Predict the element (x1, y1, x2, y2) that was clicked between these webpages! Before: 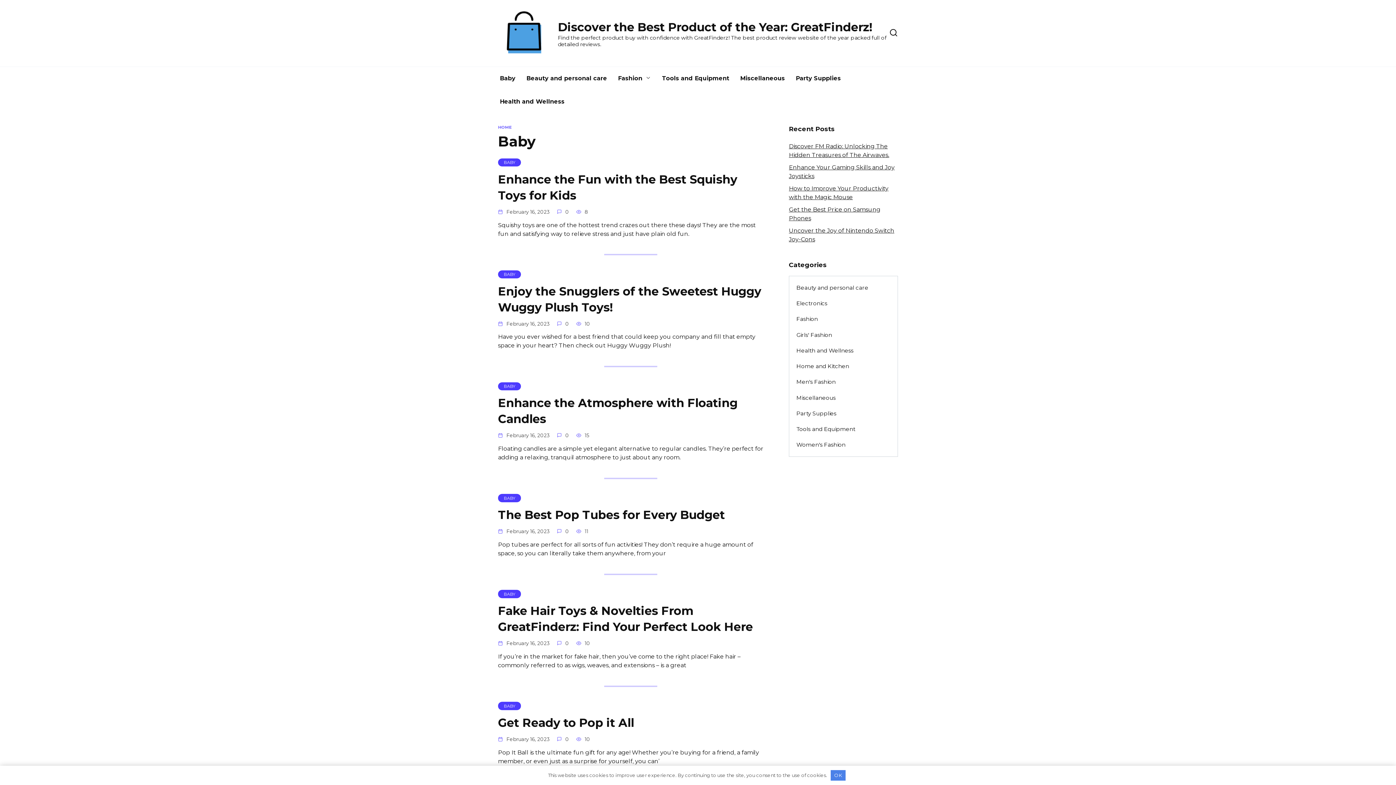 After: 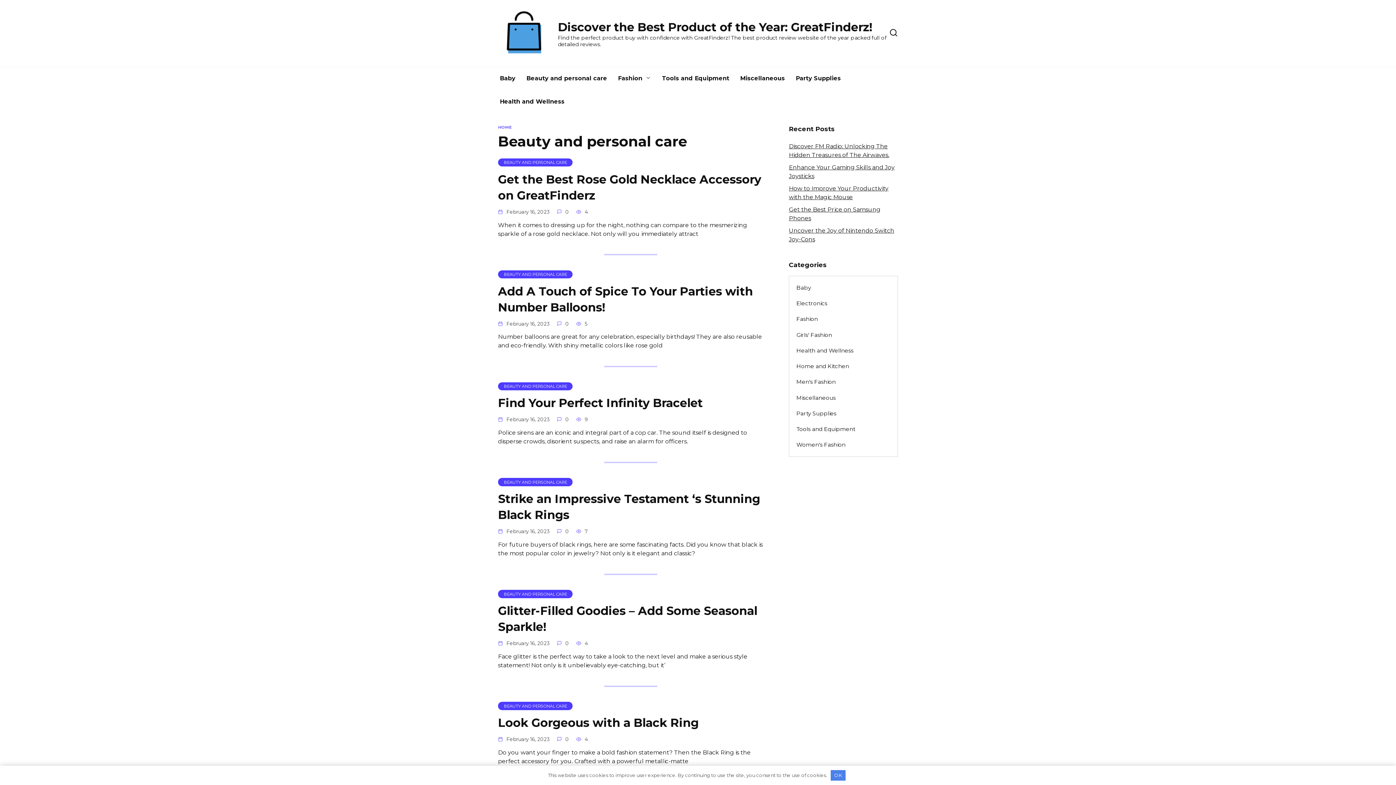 Action: label: Beauty and personal care bbox: (789, 280, 875, 295)